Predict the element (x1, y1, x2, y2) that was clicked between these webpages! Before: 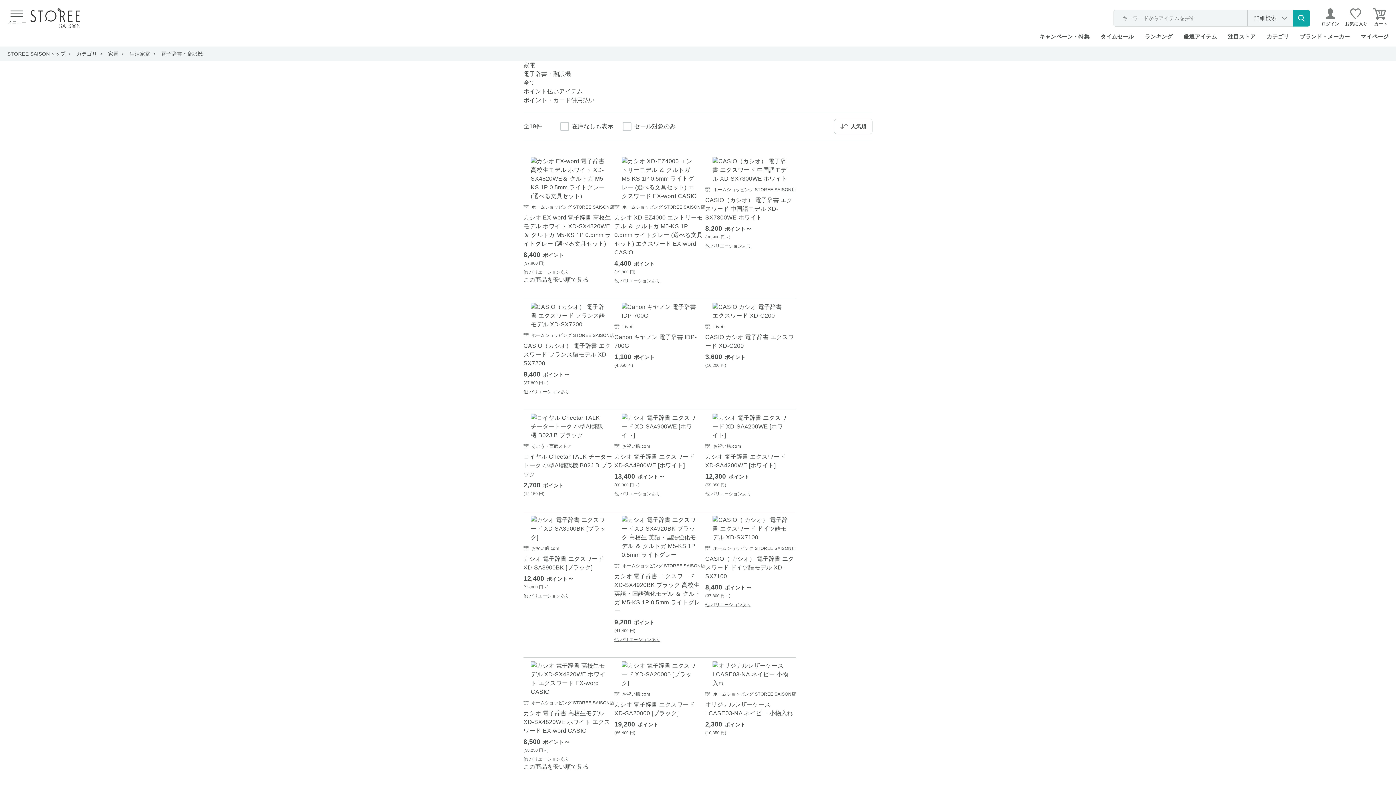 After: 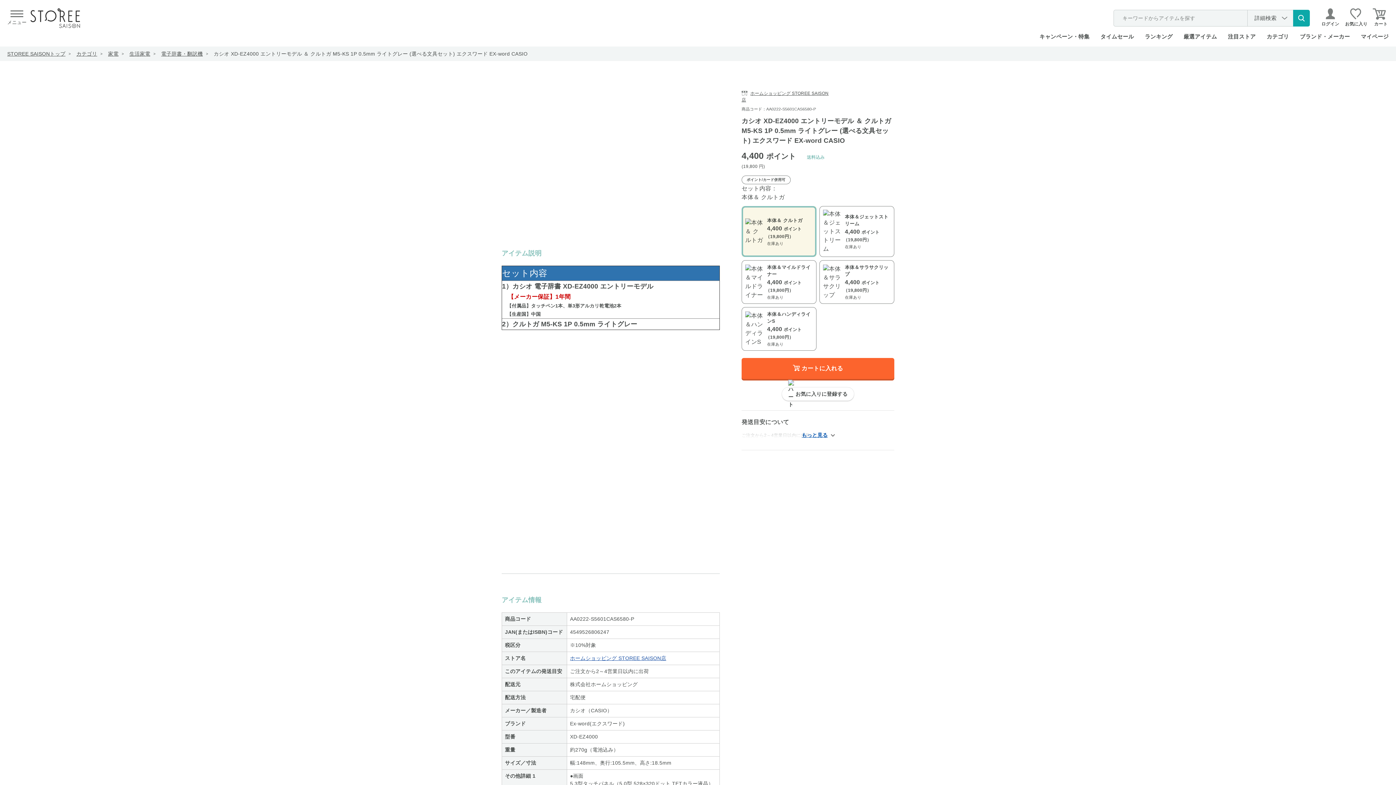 Action: bbox: (614, 157, 705, 284) label: ホームショッピング STOREE SAISON店
カシオ XD-EZ4000 エントリーモデル ＆ クルトガ M5-KS 1P 0.5mm ライトグレー (選べる文具セット) エクスワード EX-word CASIO
4,400
ポイント
(19,800 円)
他 バリエーションあり